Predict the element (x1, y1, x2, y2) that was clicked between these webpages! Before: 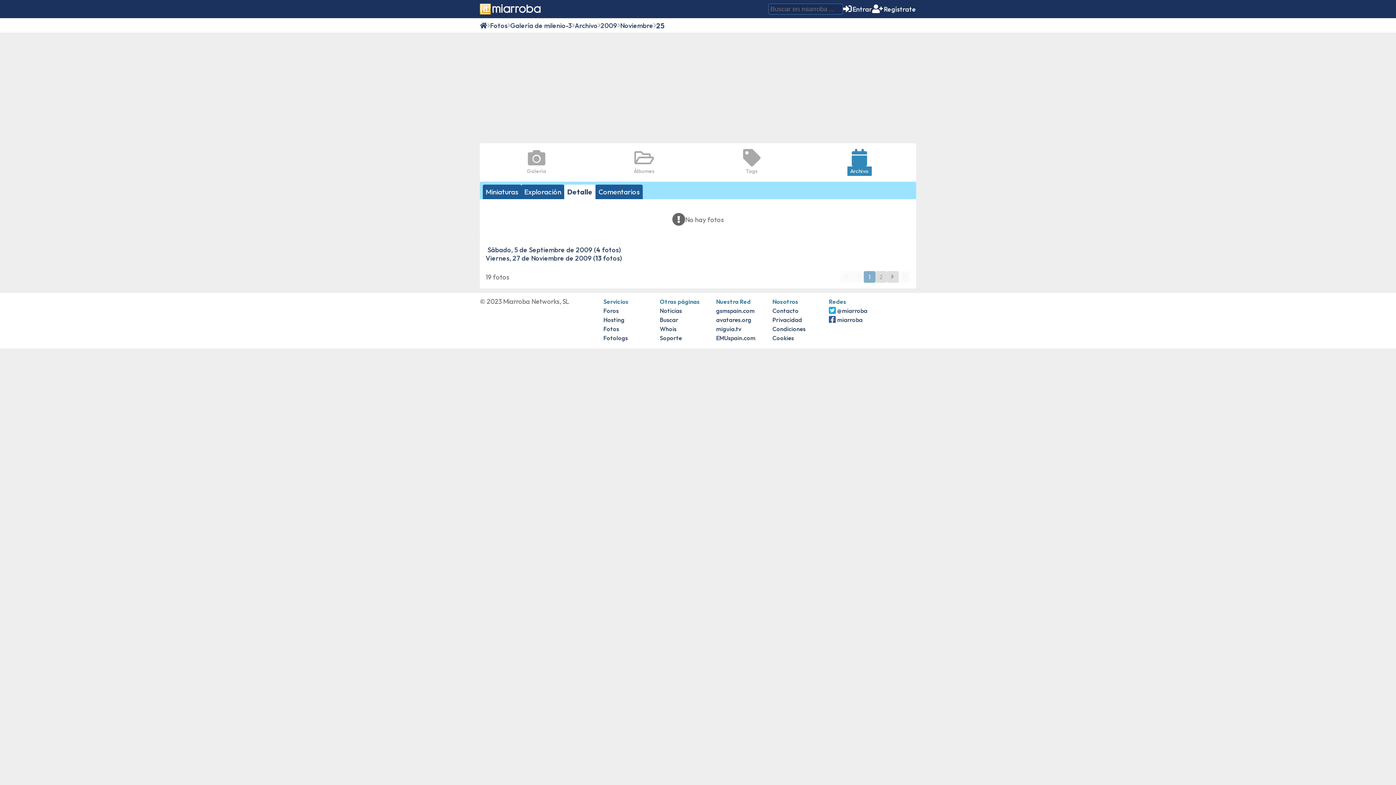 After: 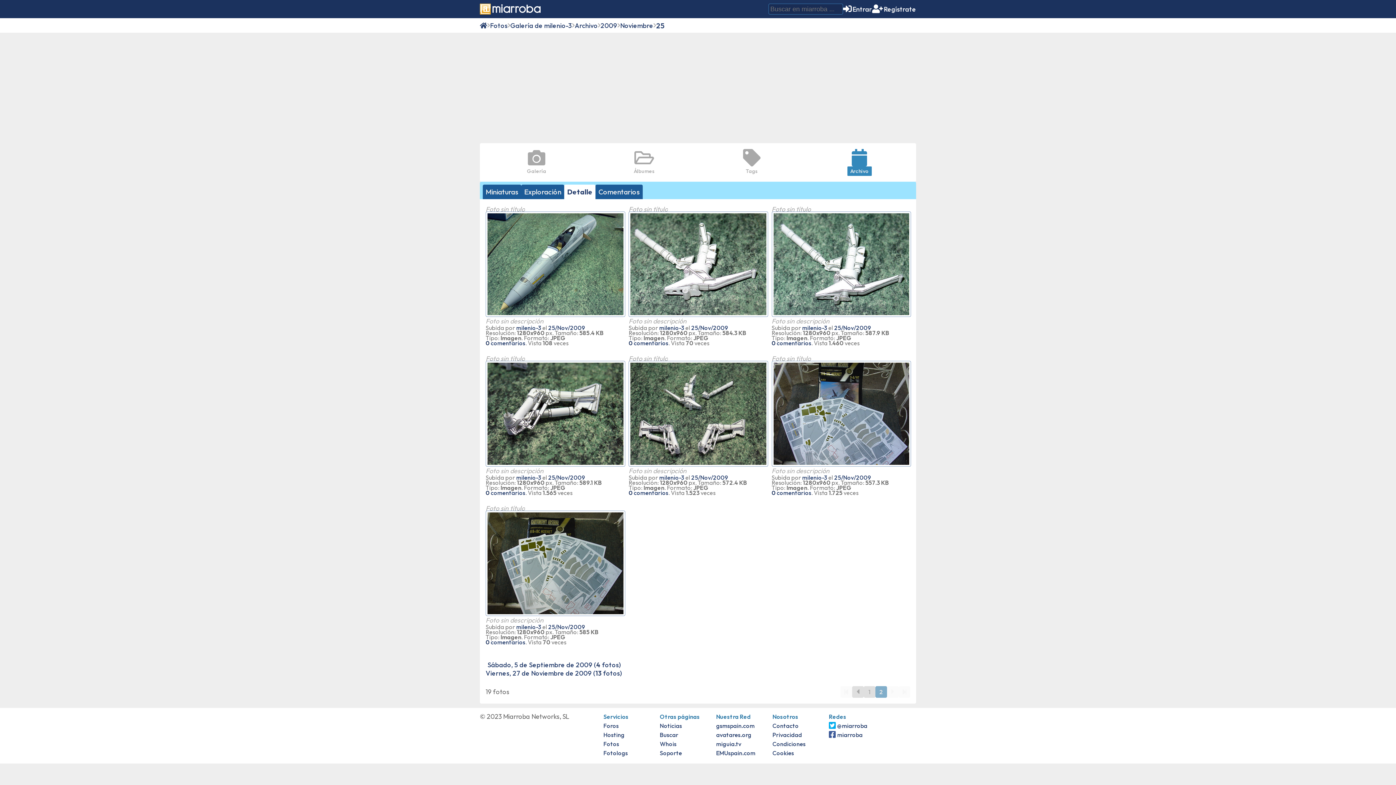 Action: bbox: (875, 271, 887, 282) label: 2